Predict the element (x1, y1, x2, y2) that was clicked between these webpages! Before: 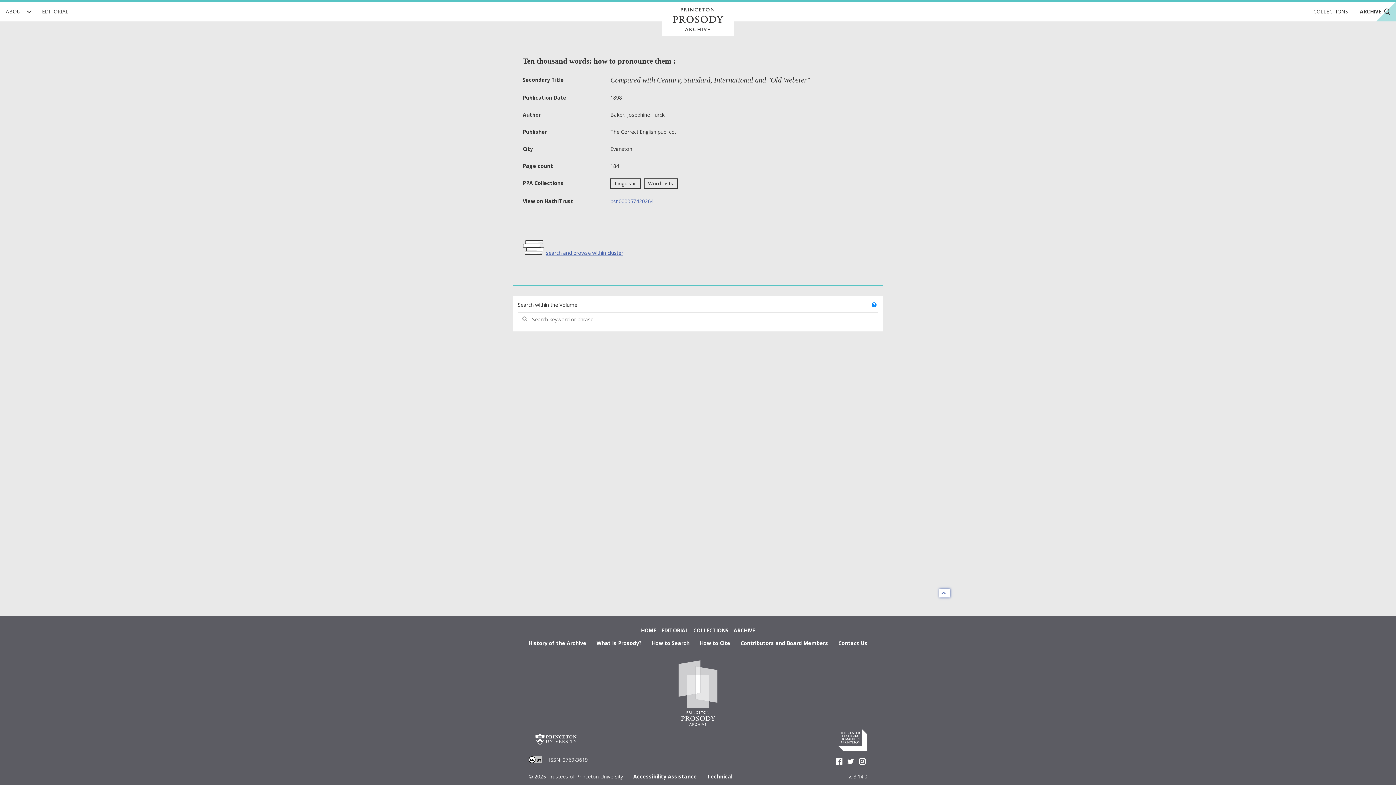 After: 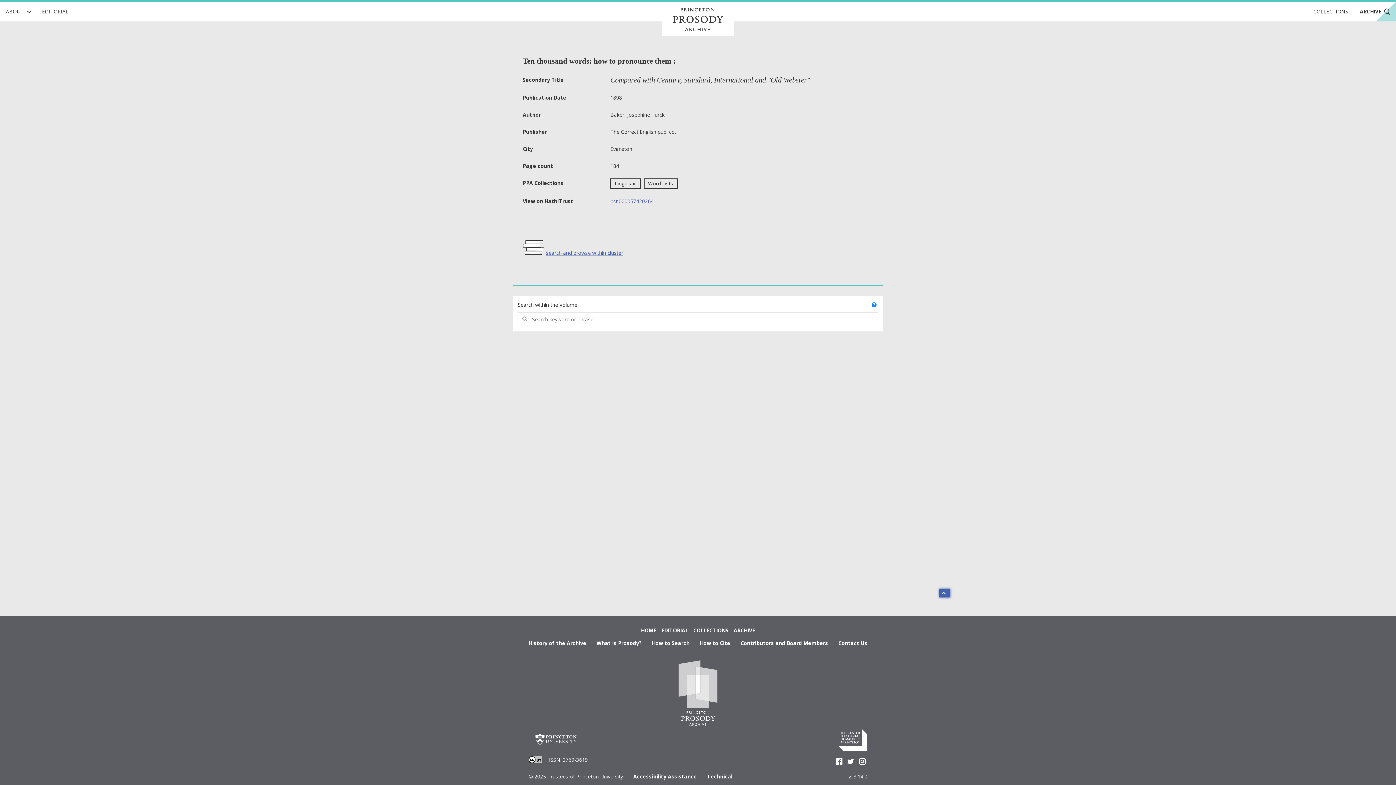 Action: bbox: (939, 589, 950, 597)